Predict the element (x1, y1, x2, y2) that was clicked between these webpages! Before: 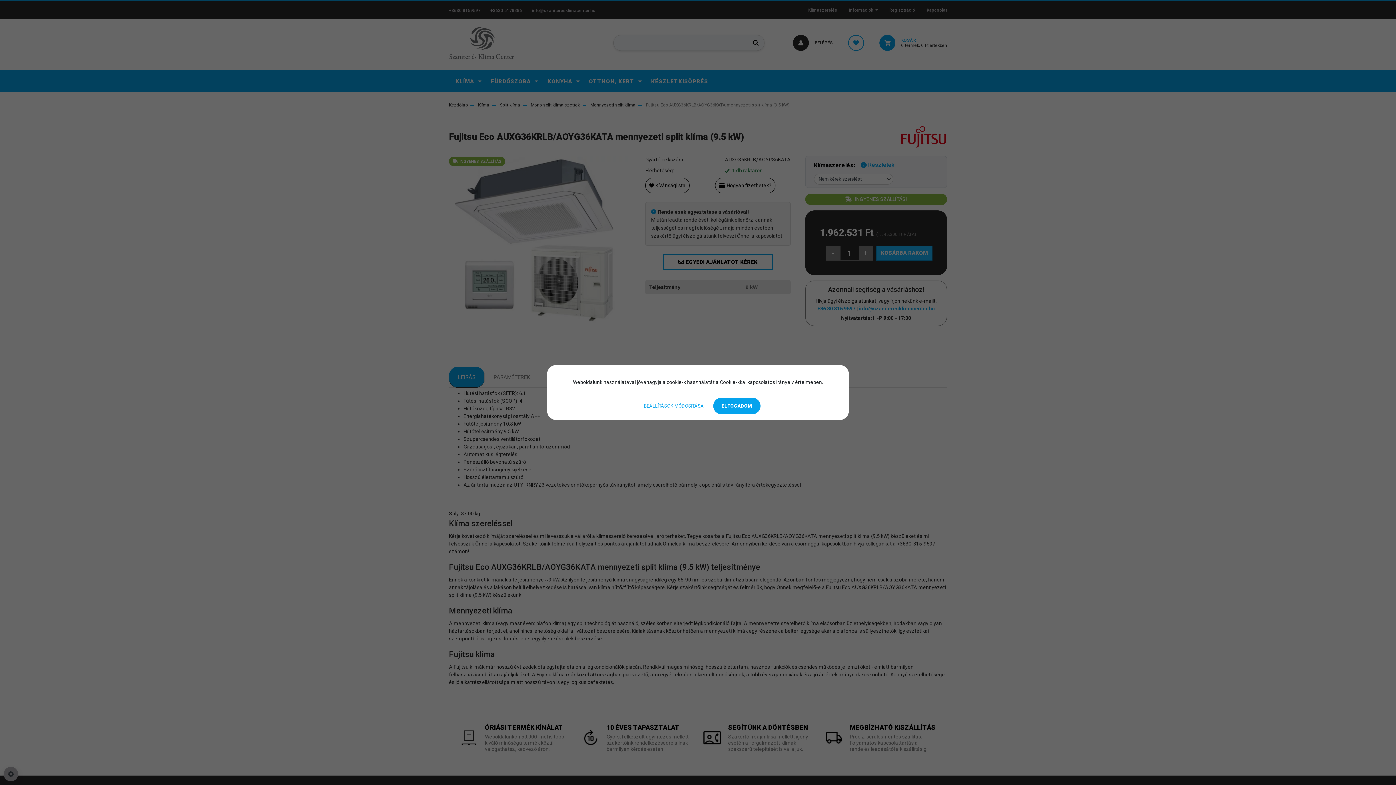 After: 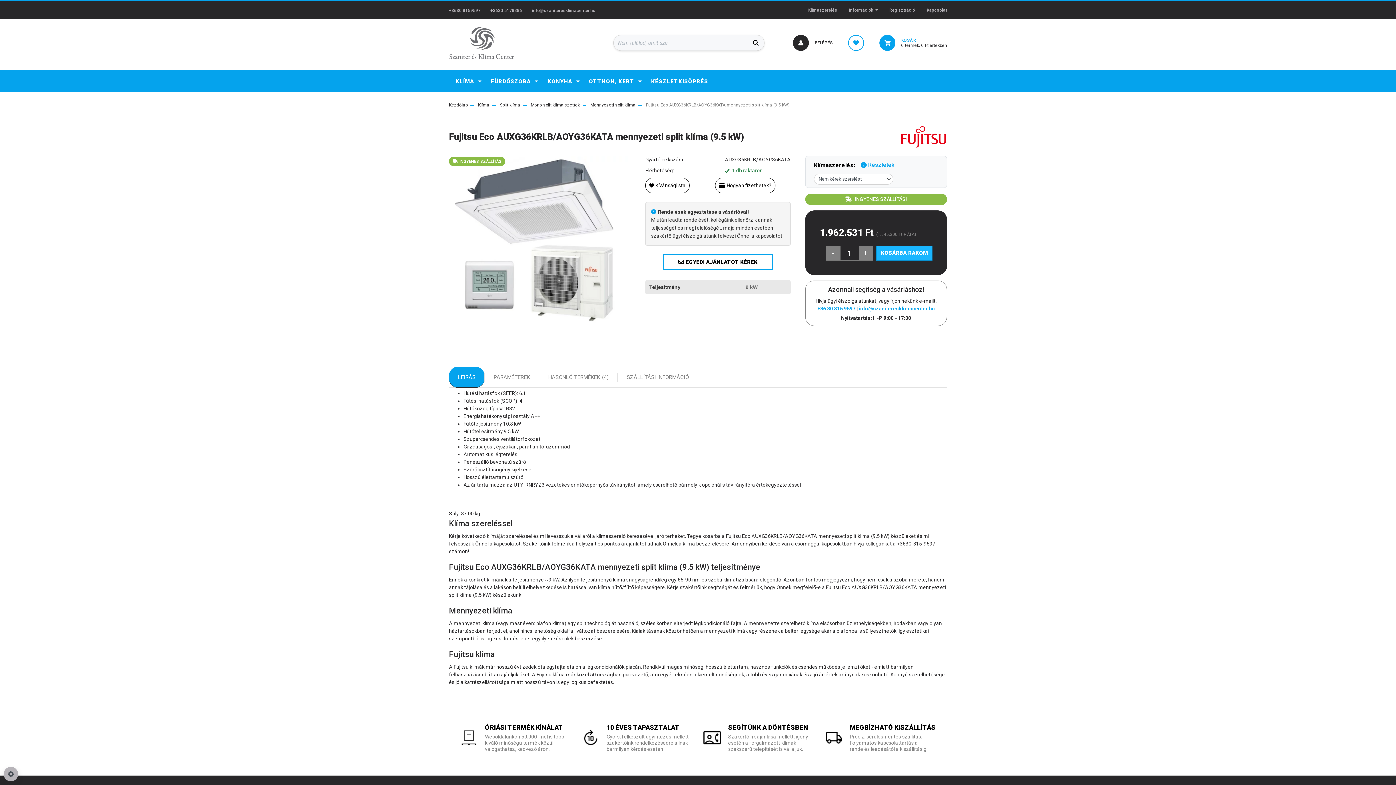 Action: label: ELFOGADOM bbox: (713, 398, 760, 414)